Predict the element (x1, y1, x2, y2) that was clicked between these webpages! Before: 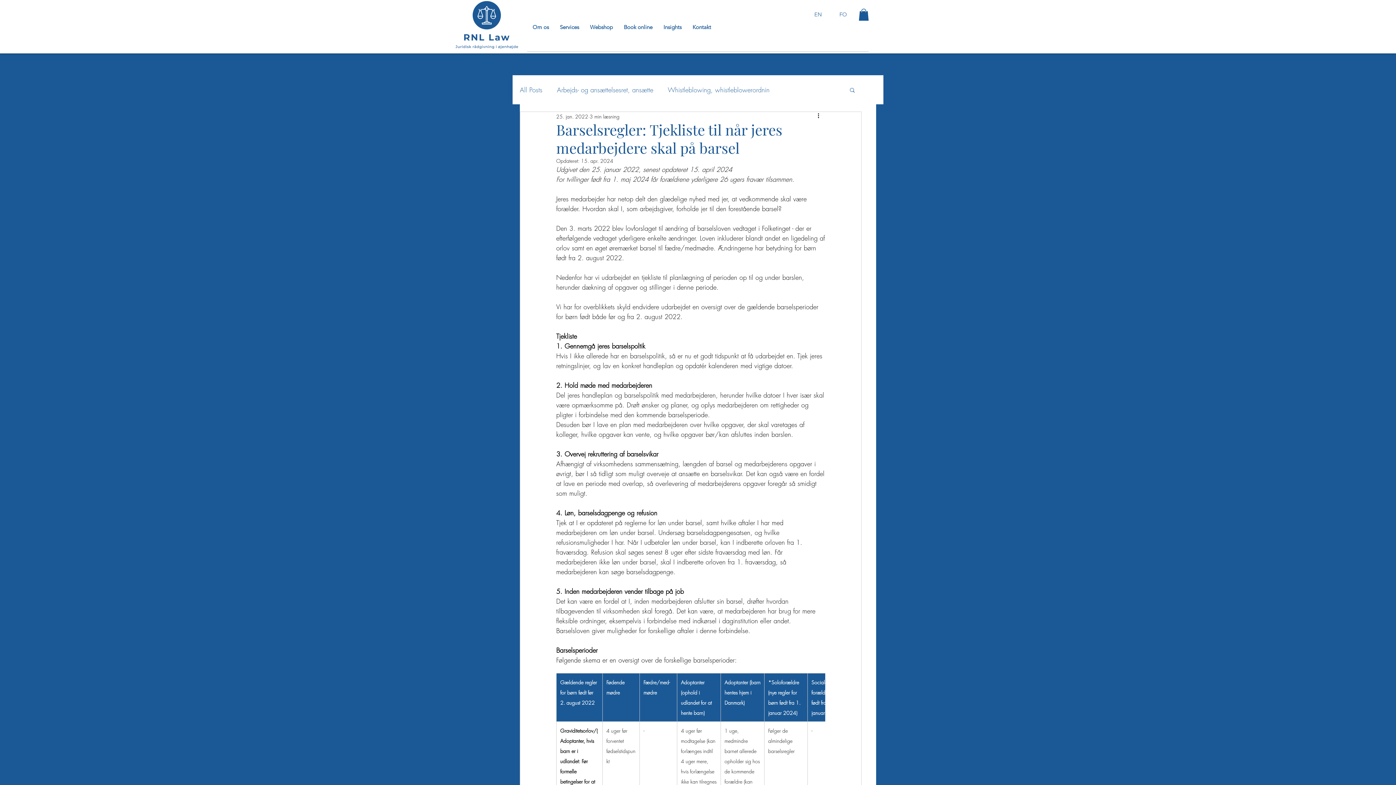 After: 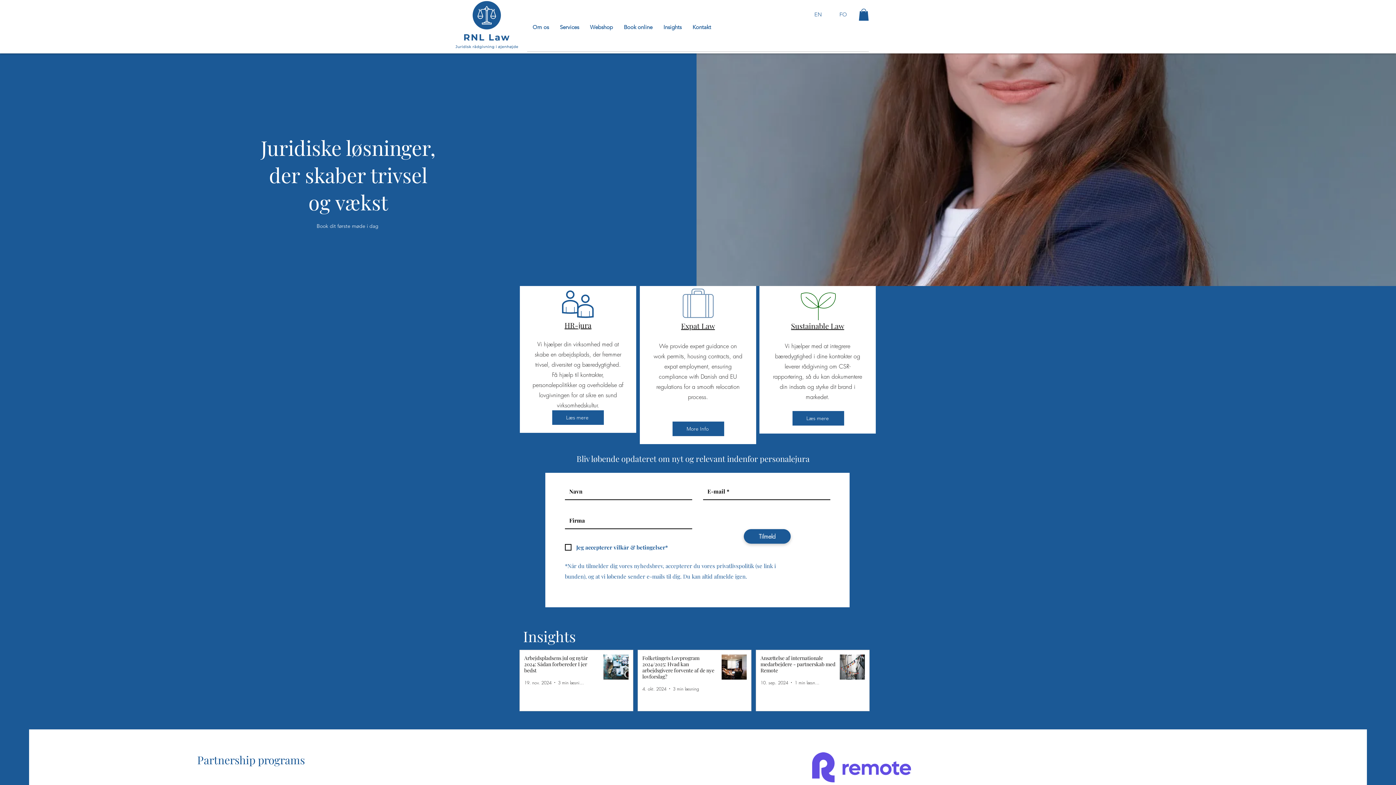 Action: bbox: (455, 0, 518, 49)